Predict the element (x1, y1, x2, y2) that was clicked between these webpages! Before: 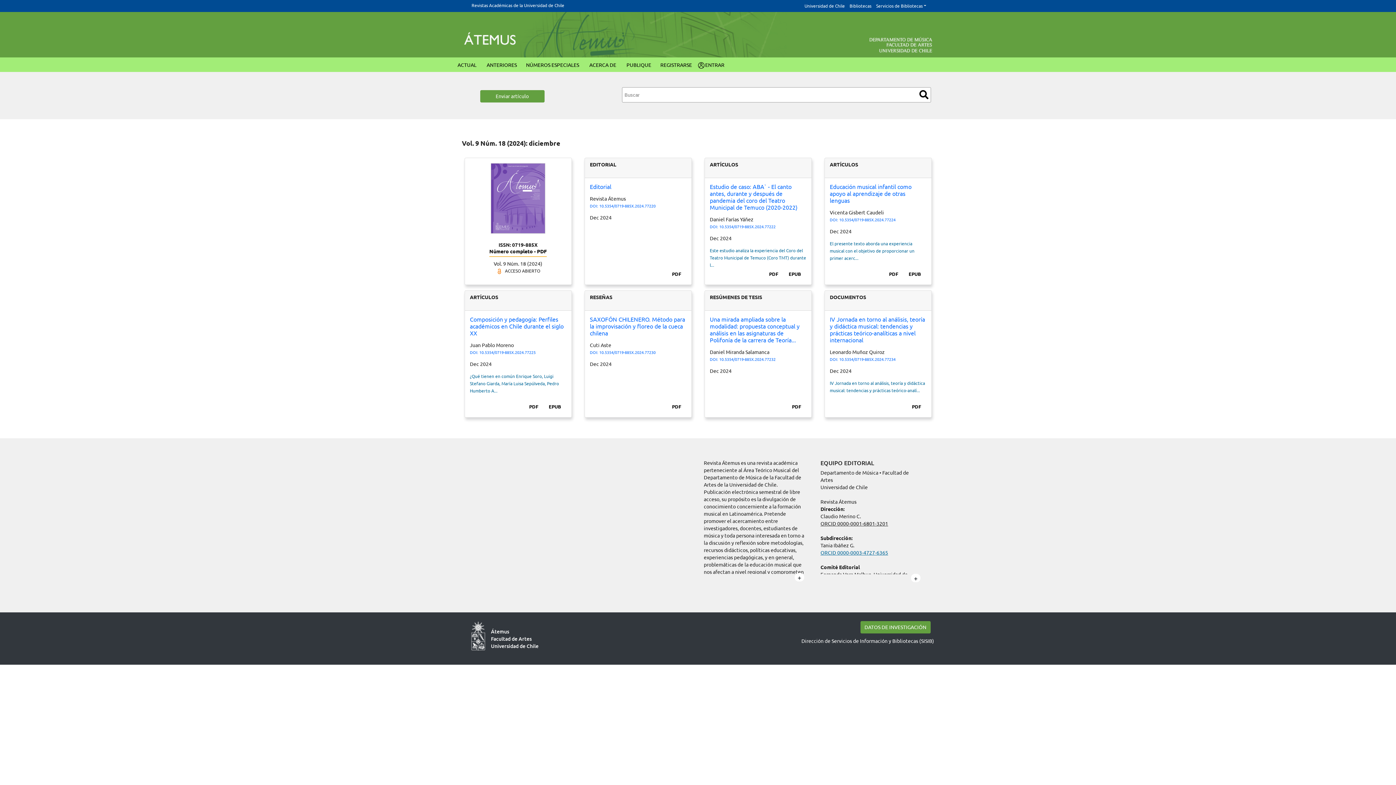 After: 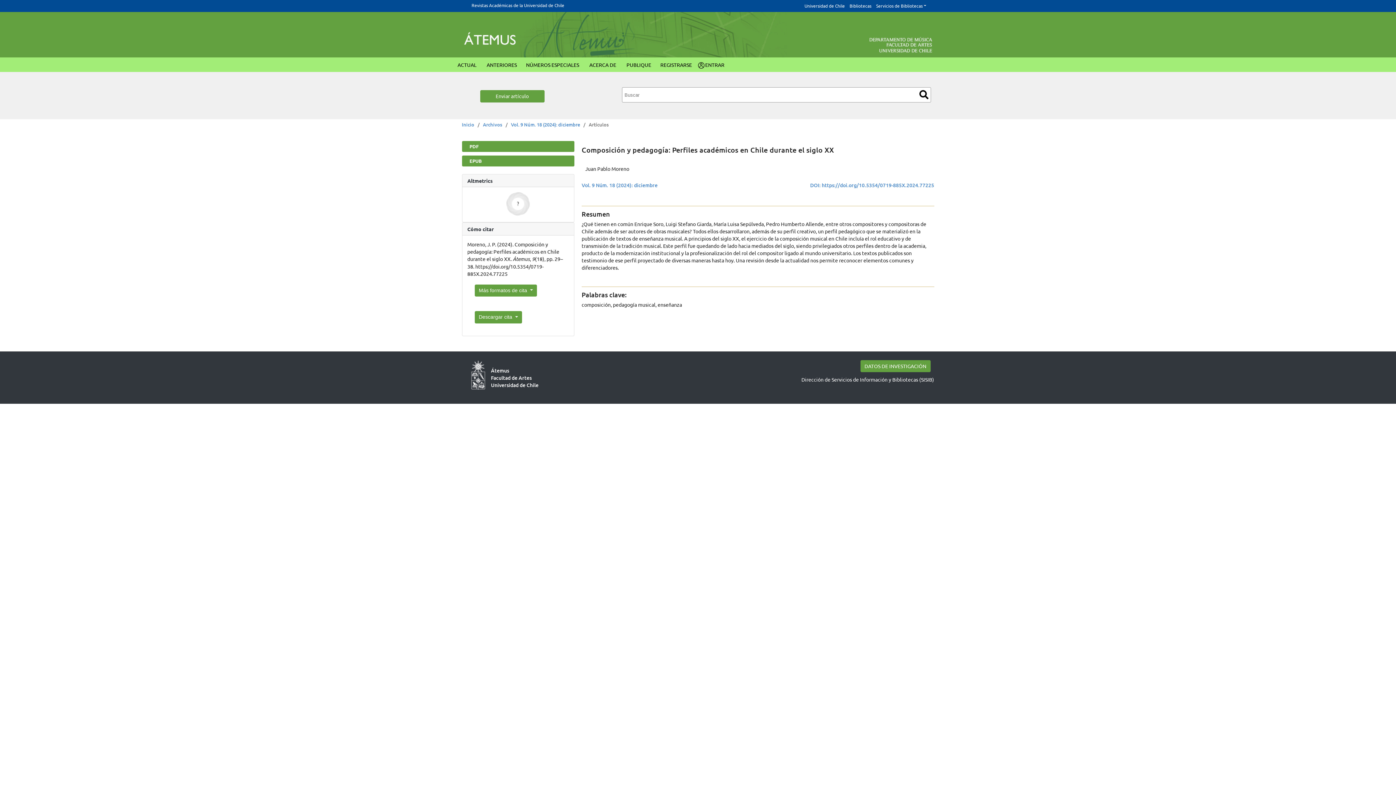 Action: label: 10.5354/0719-885X.2024.77225 bbox: (470, 349, 535, 355)